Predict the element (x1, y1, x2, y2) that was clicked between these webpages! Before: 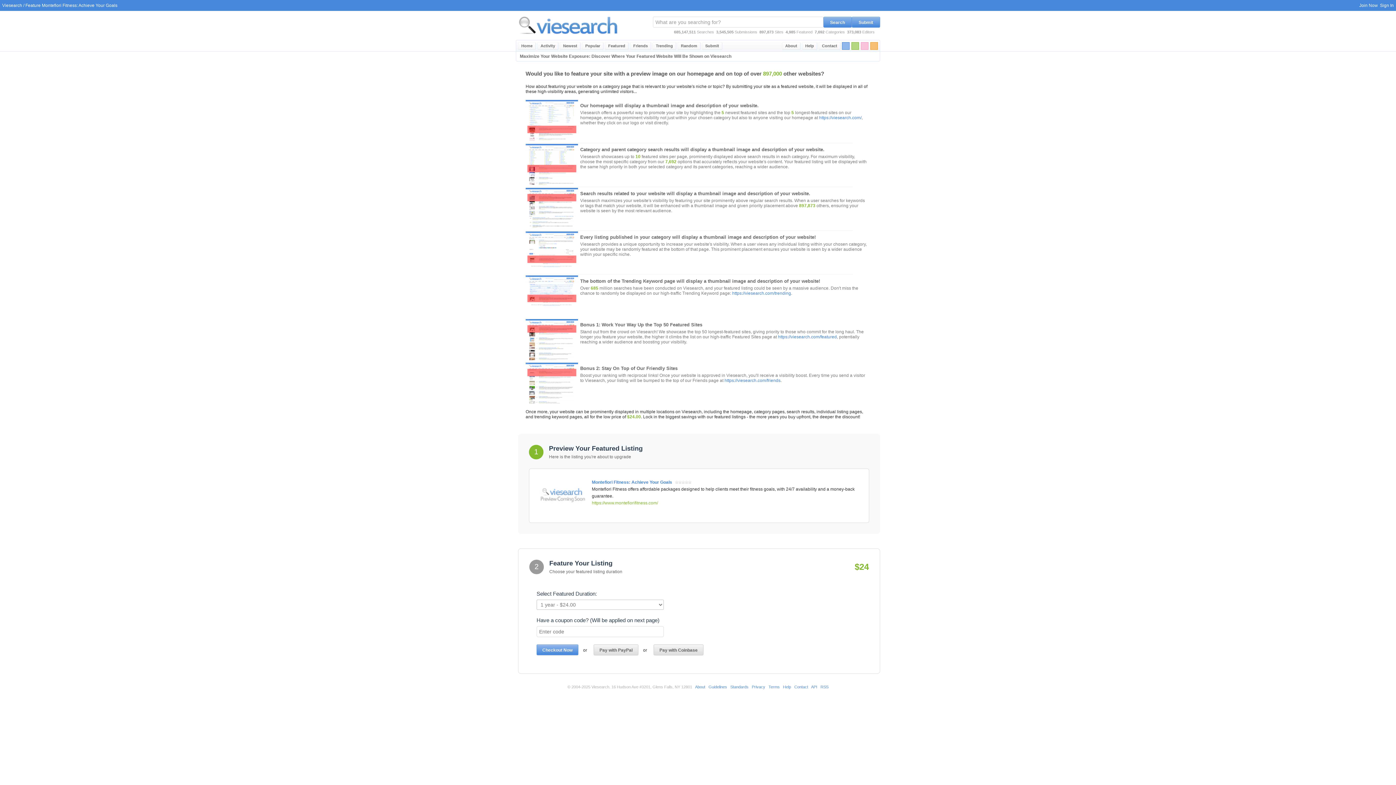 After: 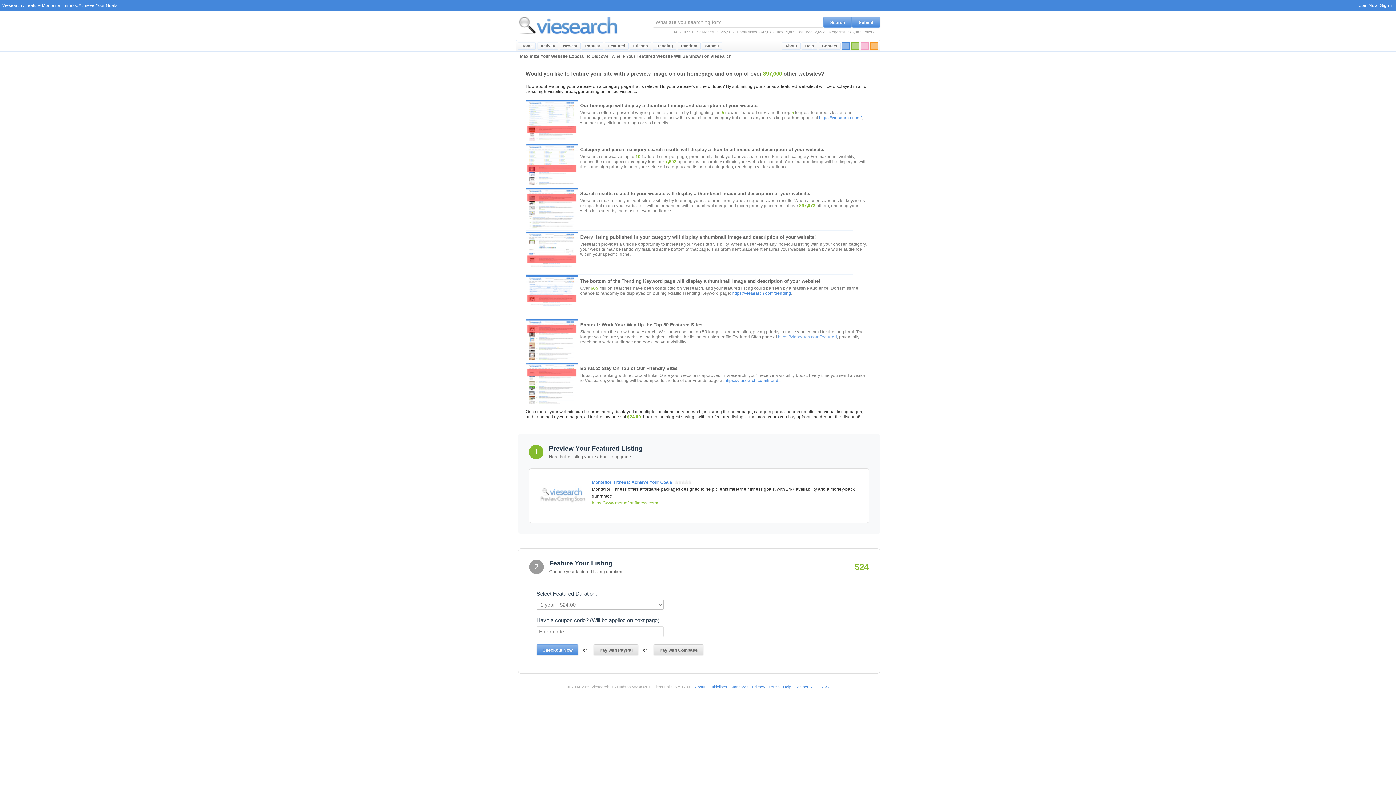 Action: label: https://viesearch.com/featured bbox: (778, 334, 837, 339)